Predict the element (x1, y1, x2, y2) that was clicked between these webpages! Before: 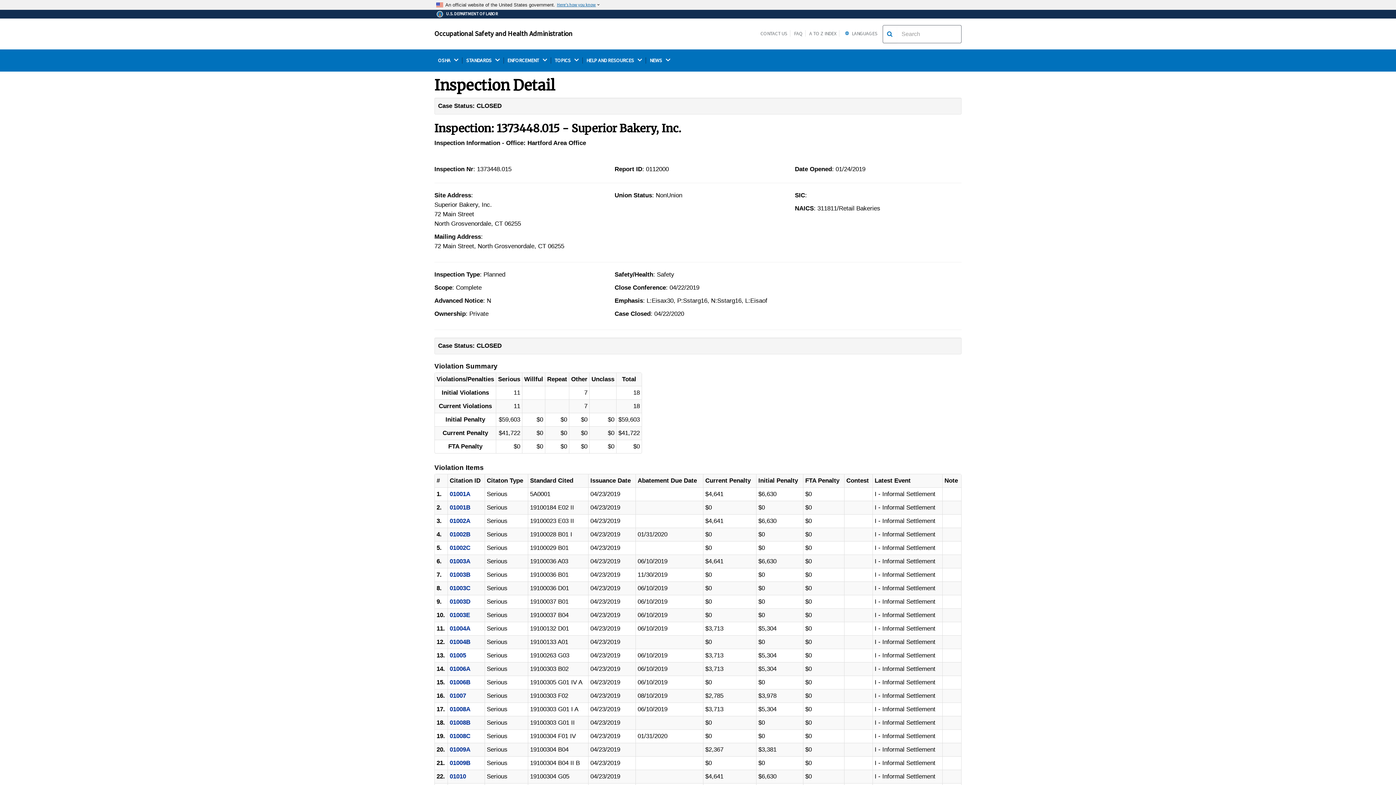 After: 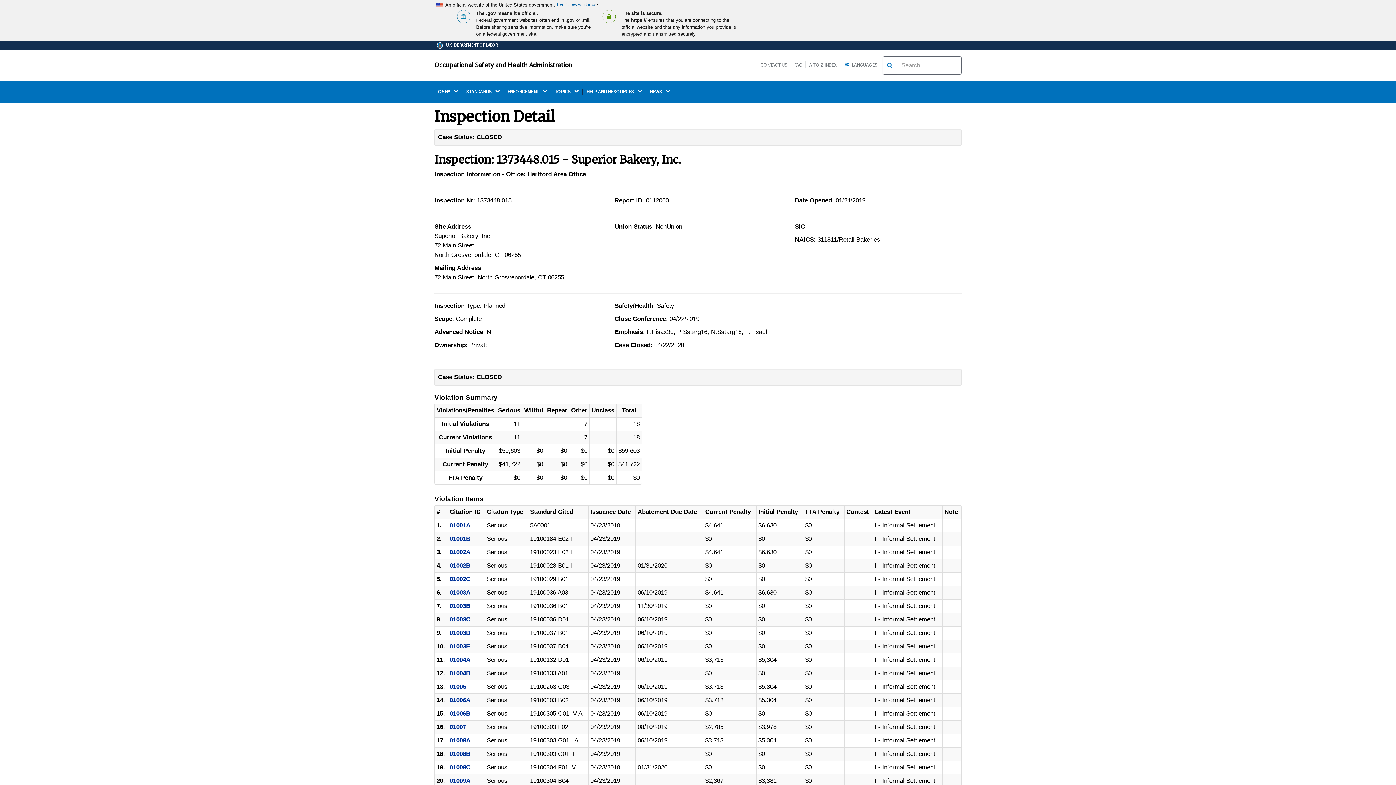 Action: bbox: (557, 1, 600, 8) label: Here's how you know